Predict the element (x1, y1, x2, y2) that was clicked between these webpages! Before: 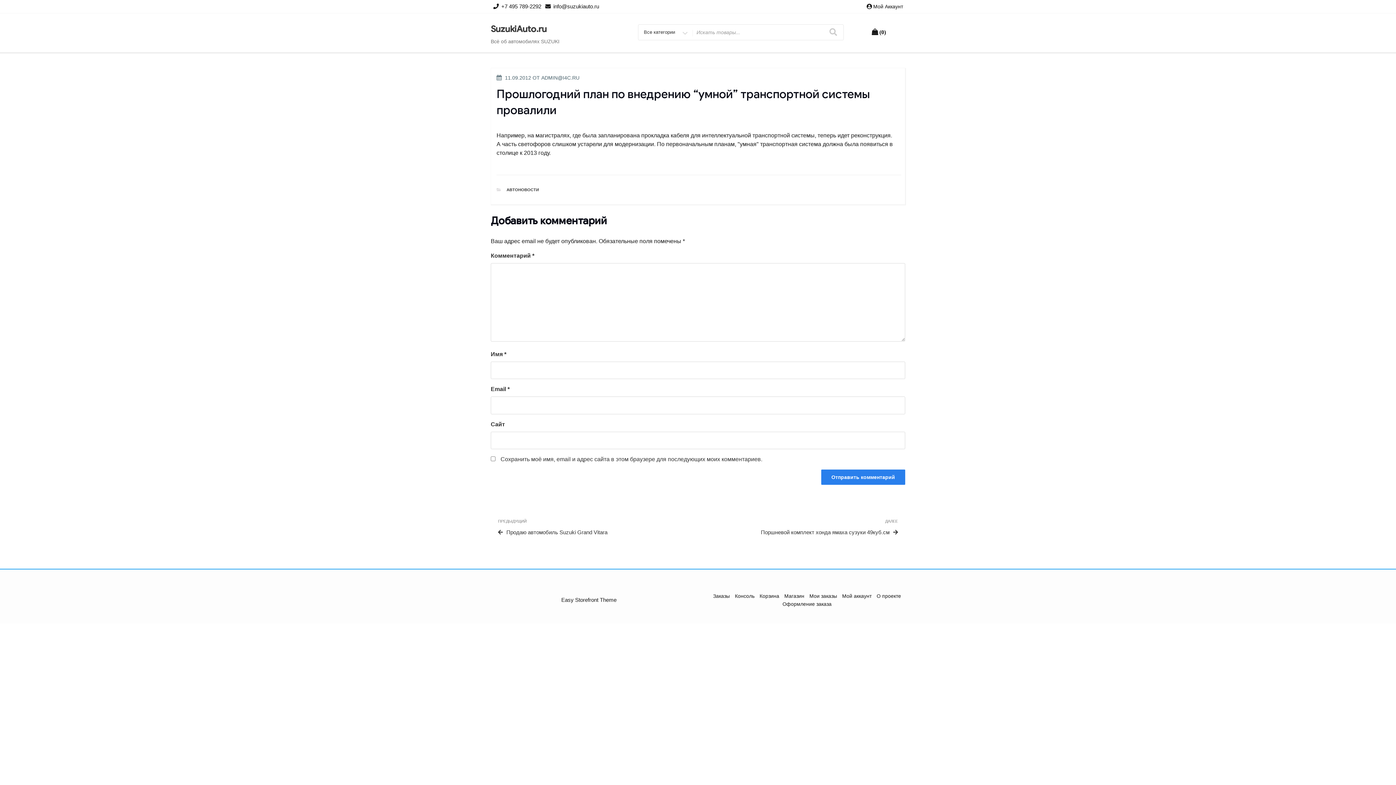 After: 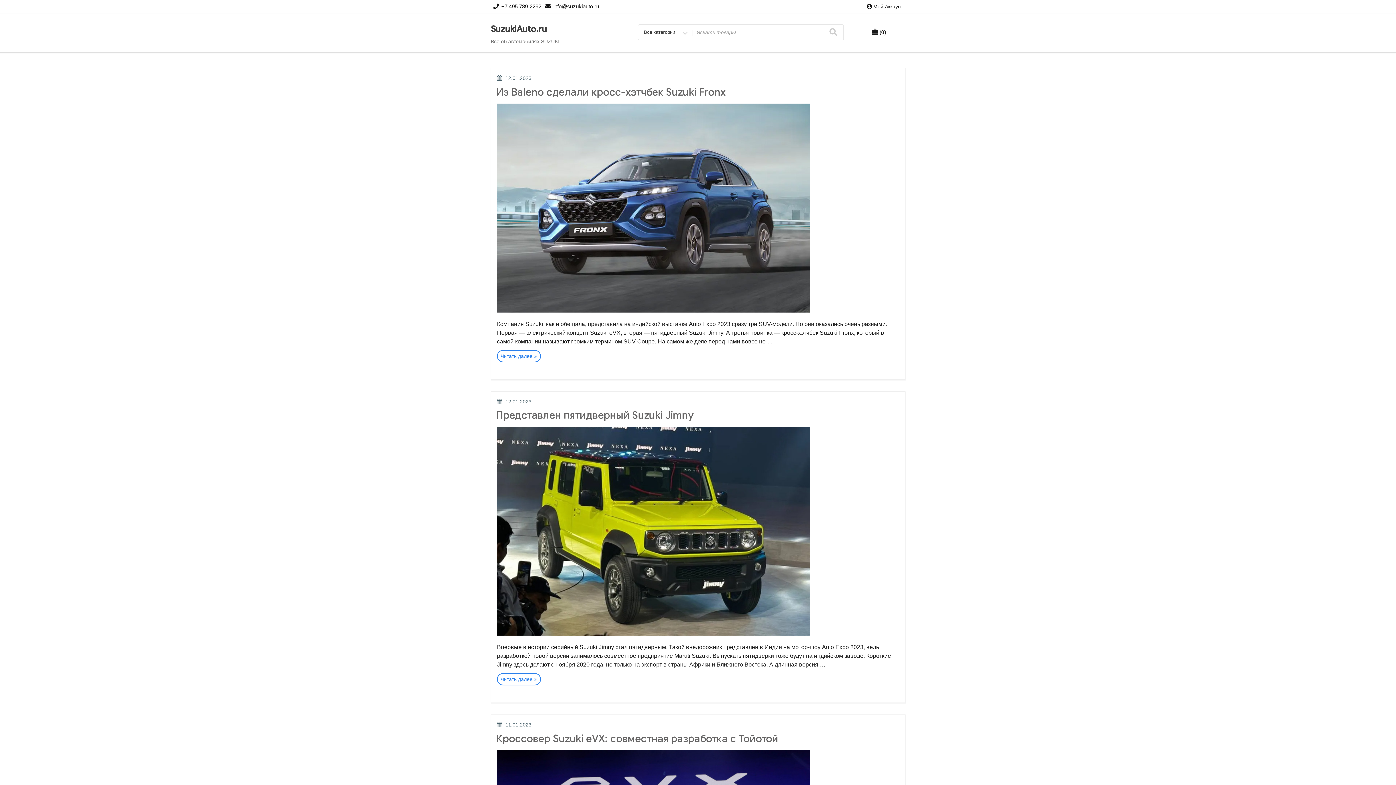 Action: label: АВТОНОВОСТИ bbox: (506, 187, 539, 191)